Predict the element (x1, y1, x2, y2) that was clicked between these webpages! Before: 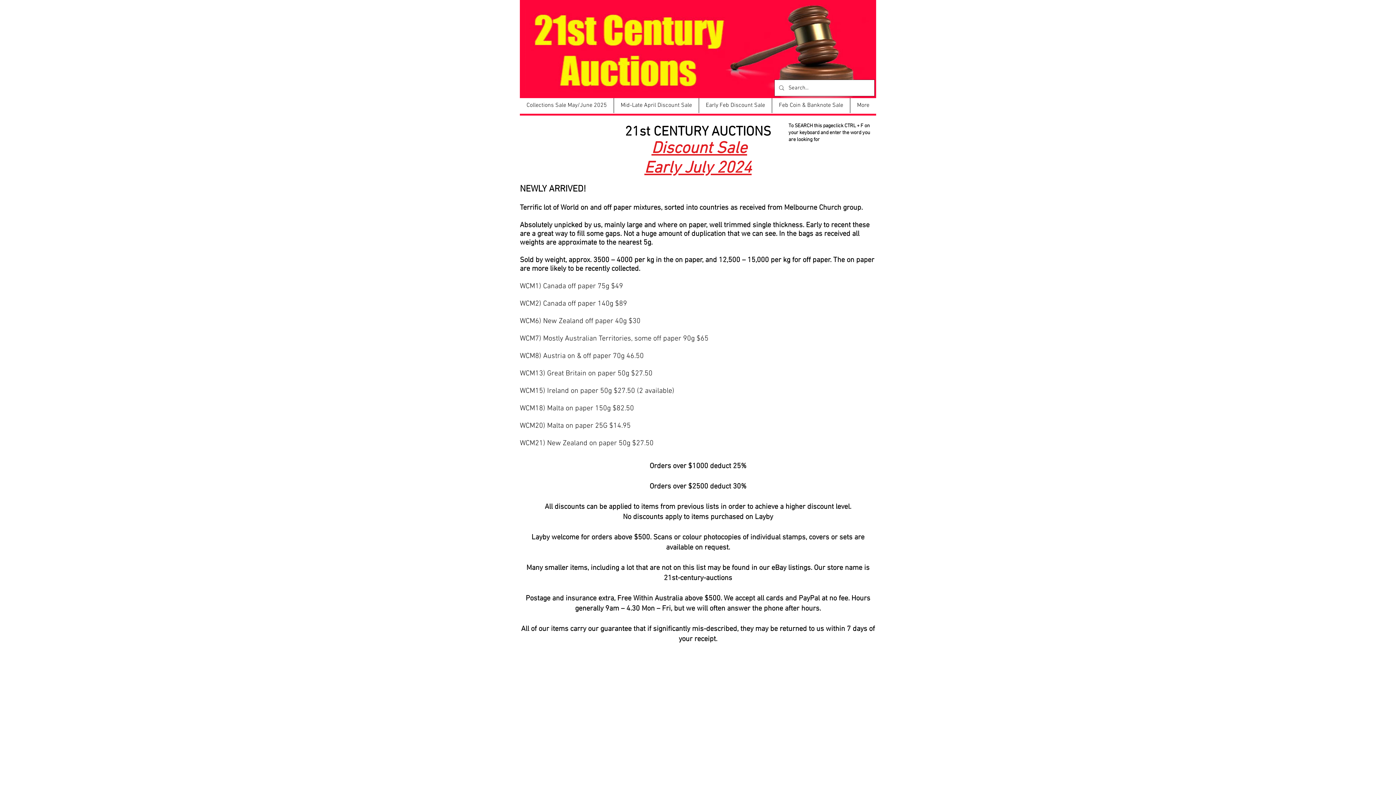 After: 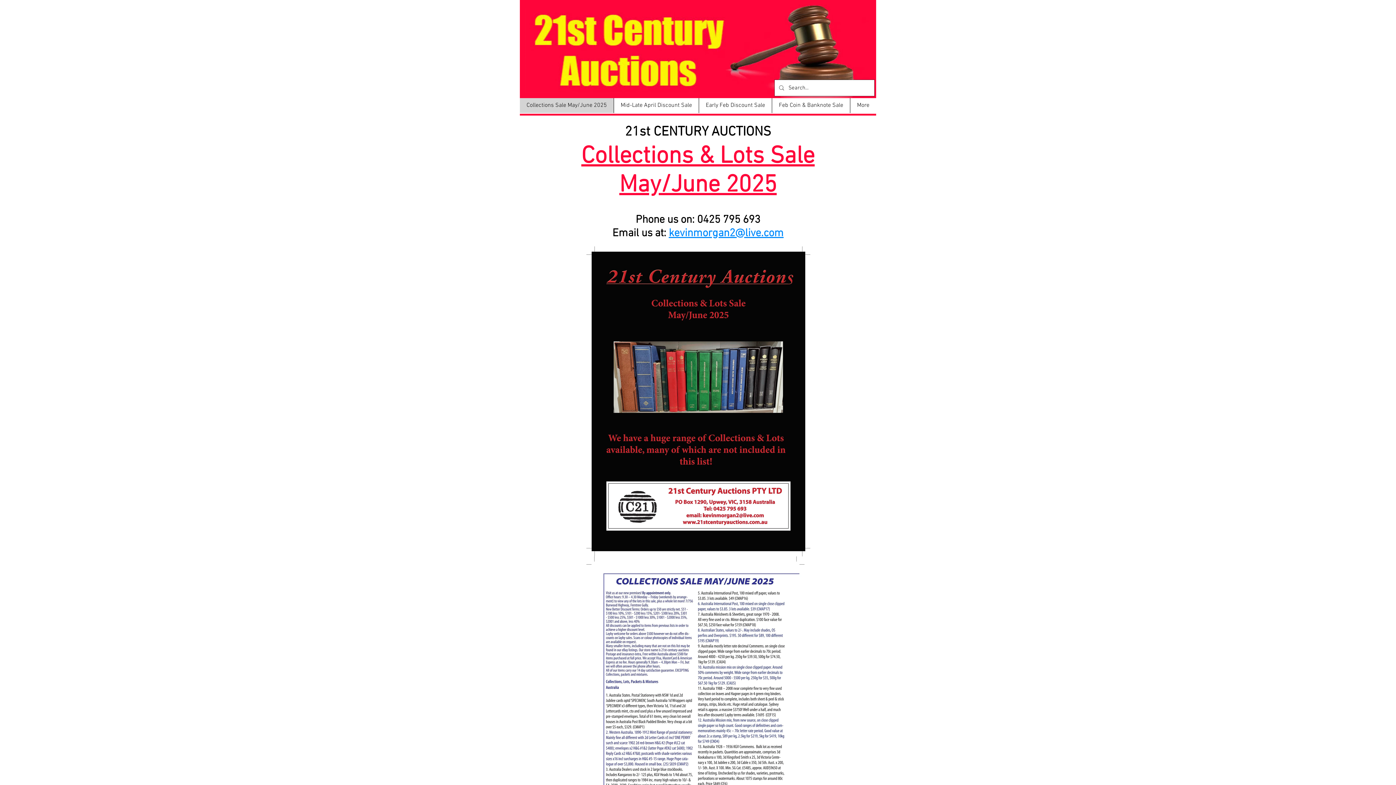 Action: label: Collections Sale May/June 2025 bbox: (520, 98, 613, 113)